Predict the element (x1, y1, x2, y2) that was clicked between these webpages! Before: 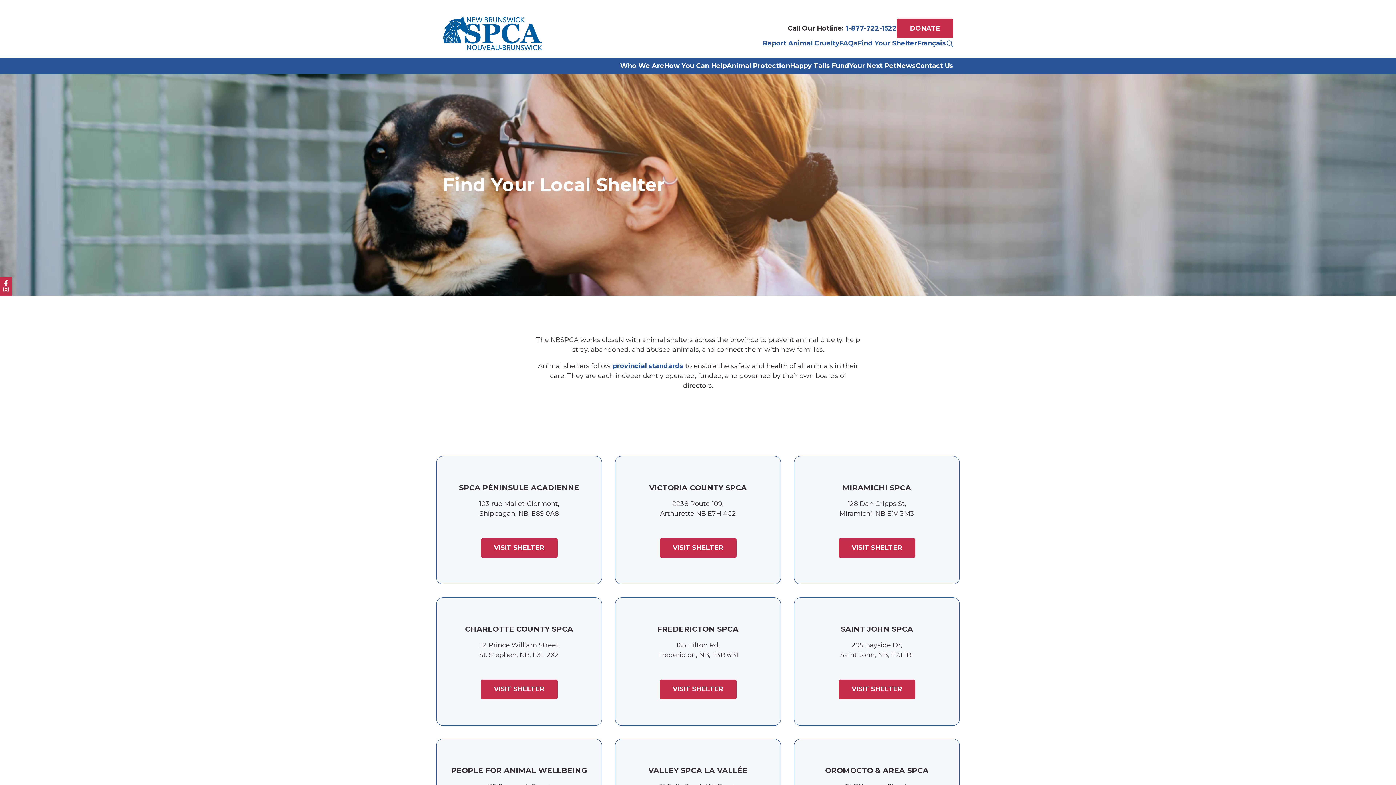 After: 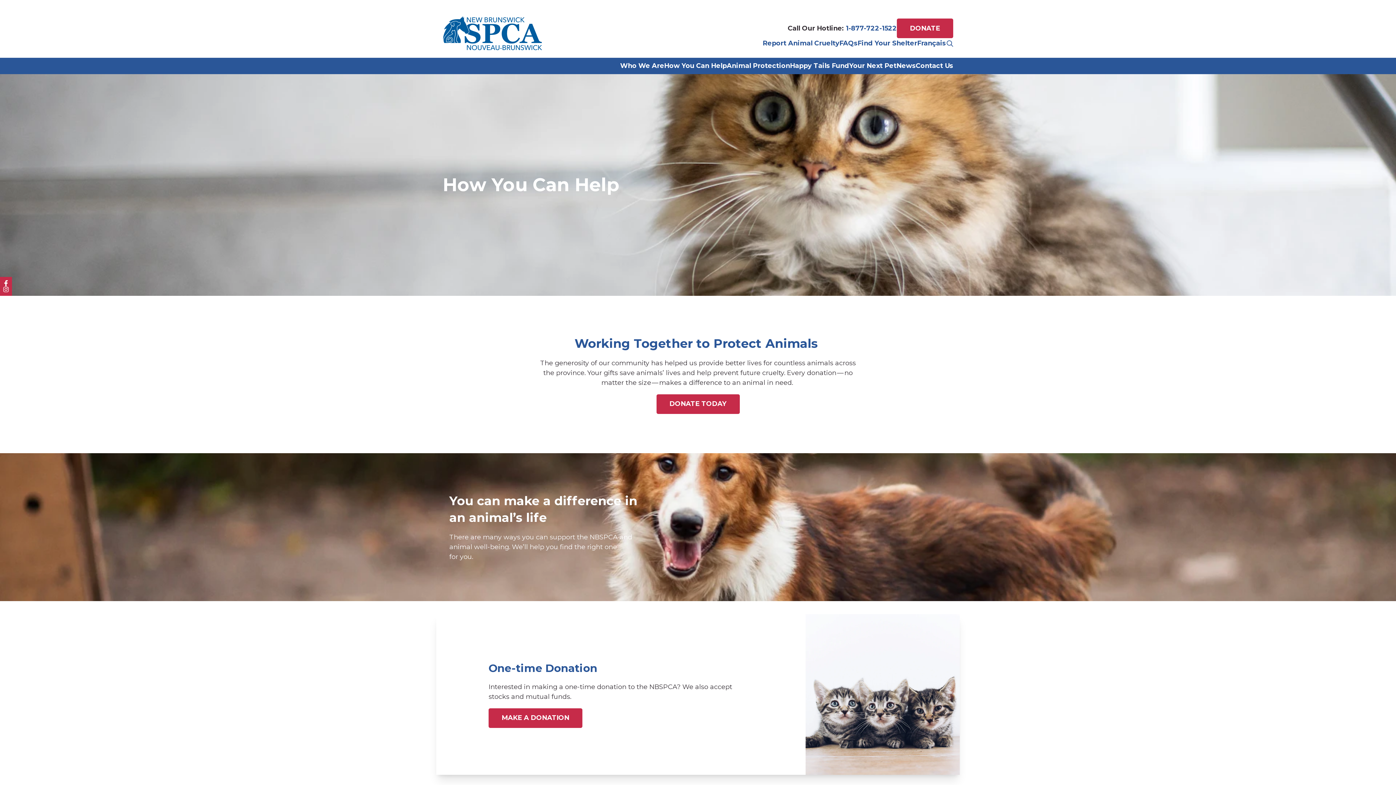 Action: bbox: (664, 61, 726, 69) label: How You Can Help